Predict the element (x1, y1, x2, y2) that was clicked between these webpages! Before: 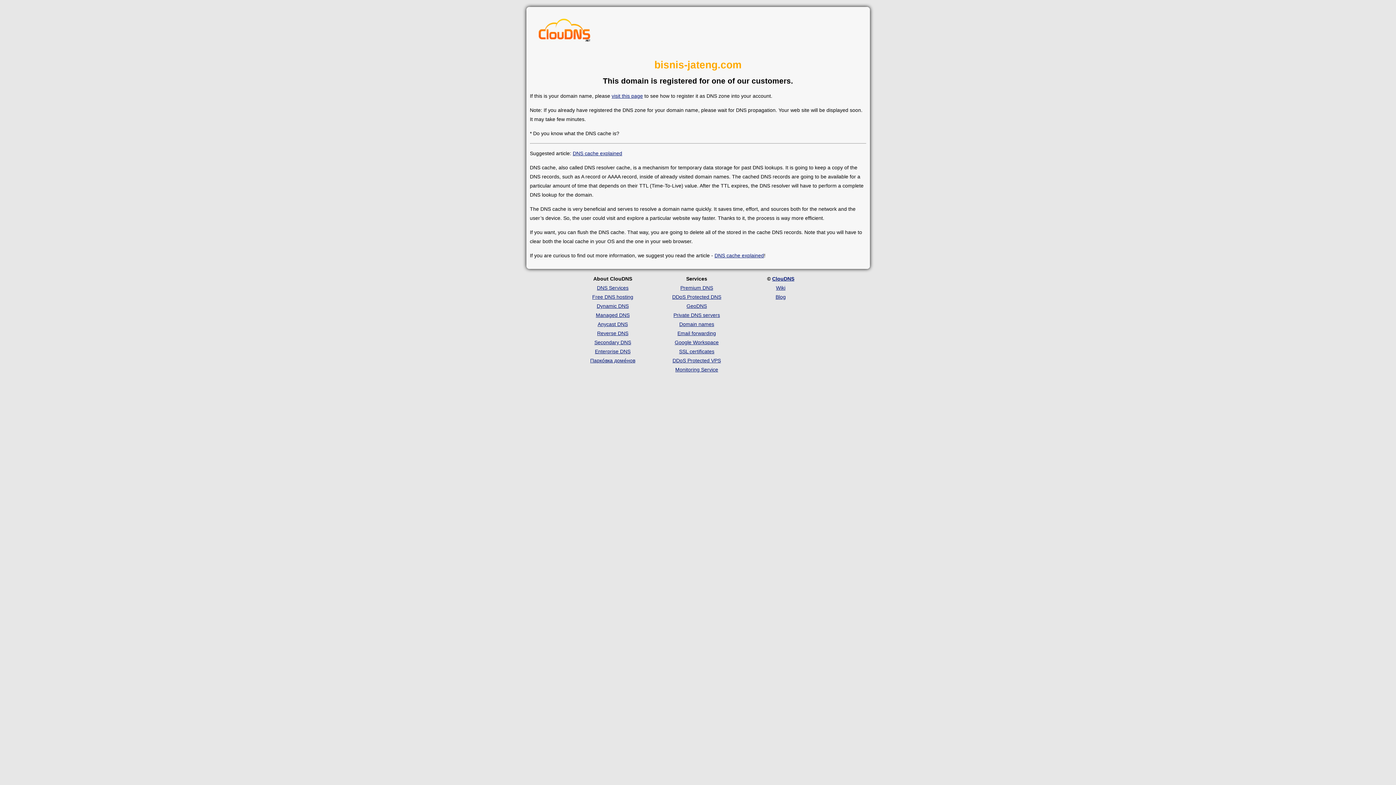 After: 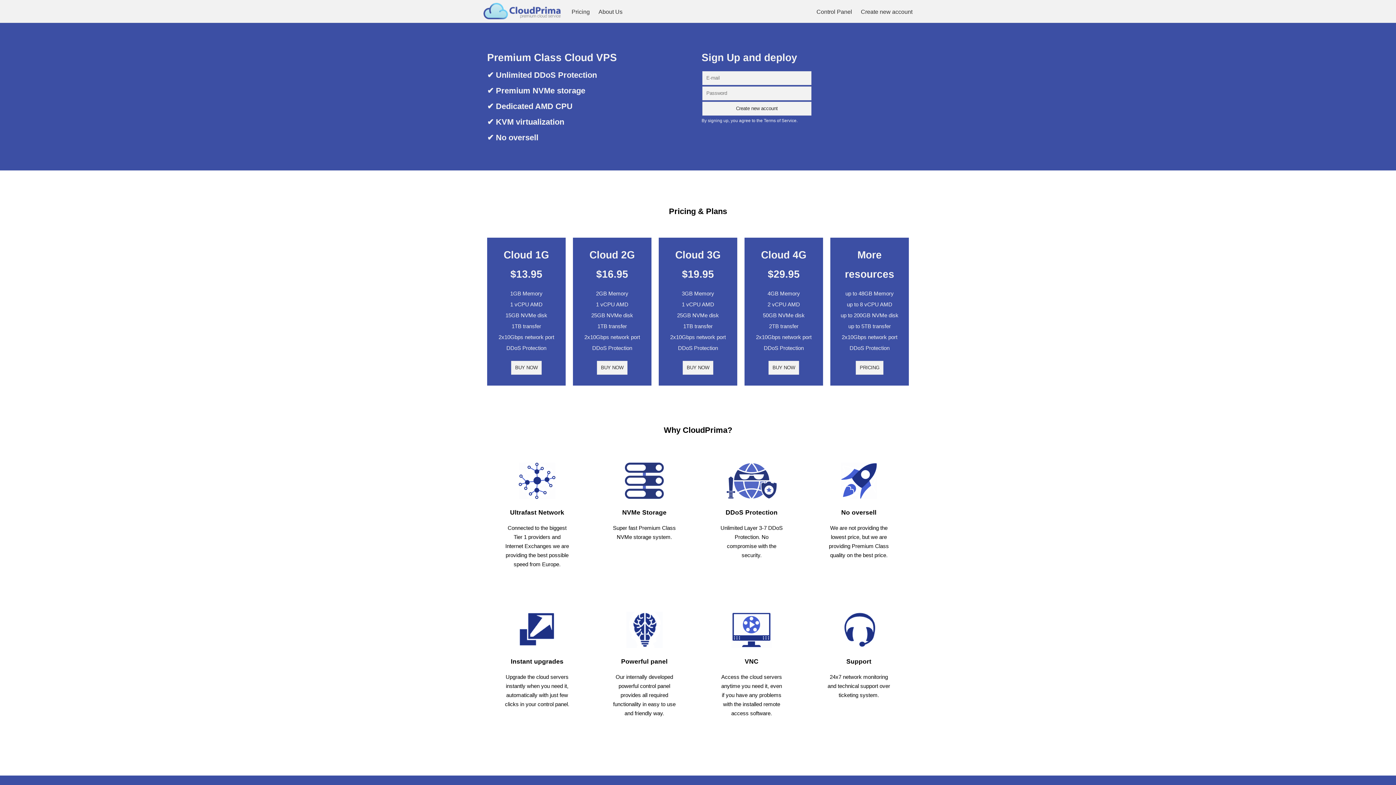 Action: bbox: (672, 357, 721, 363) label: DDoS Protected VPS